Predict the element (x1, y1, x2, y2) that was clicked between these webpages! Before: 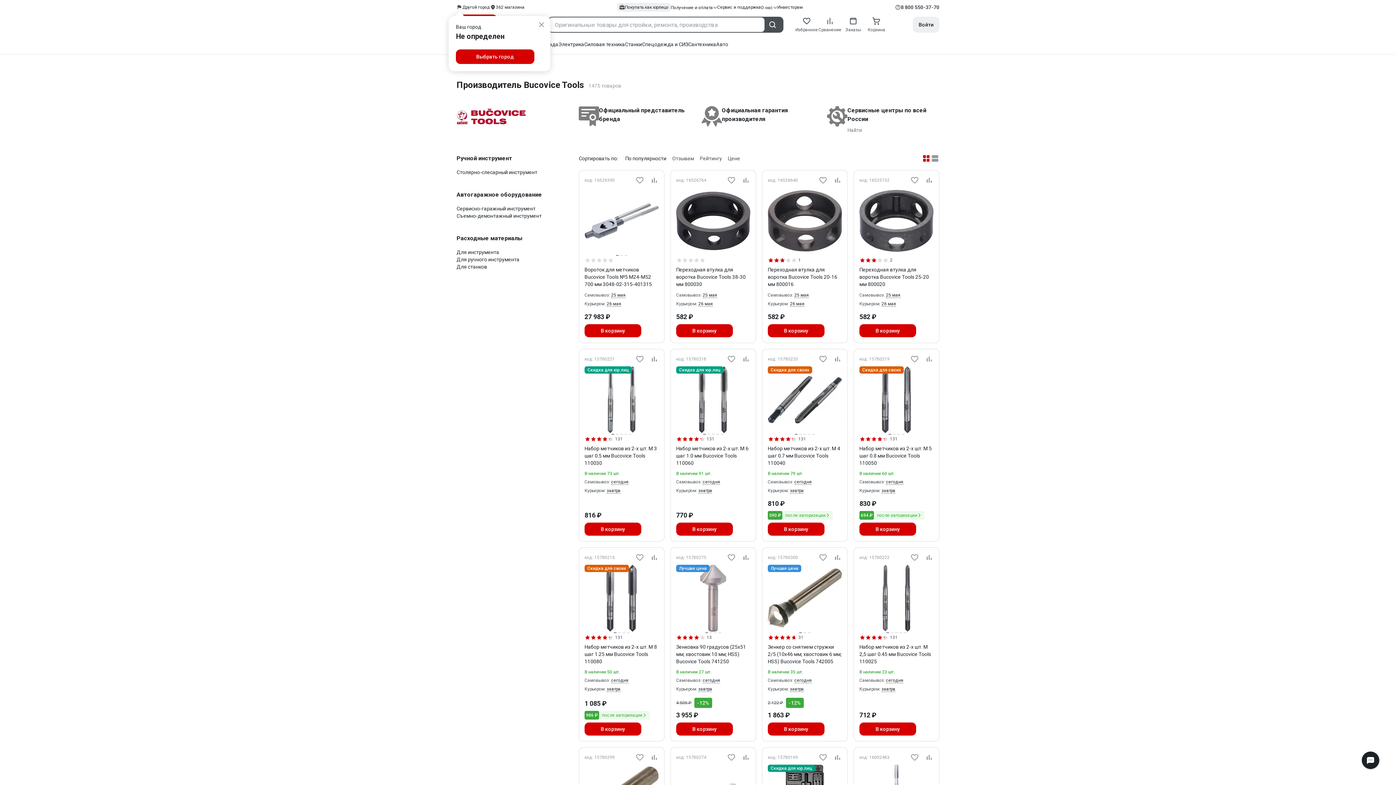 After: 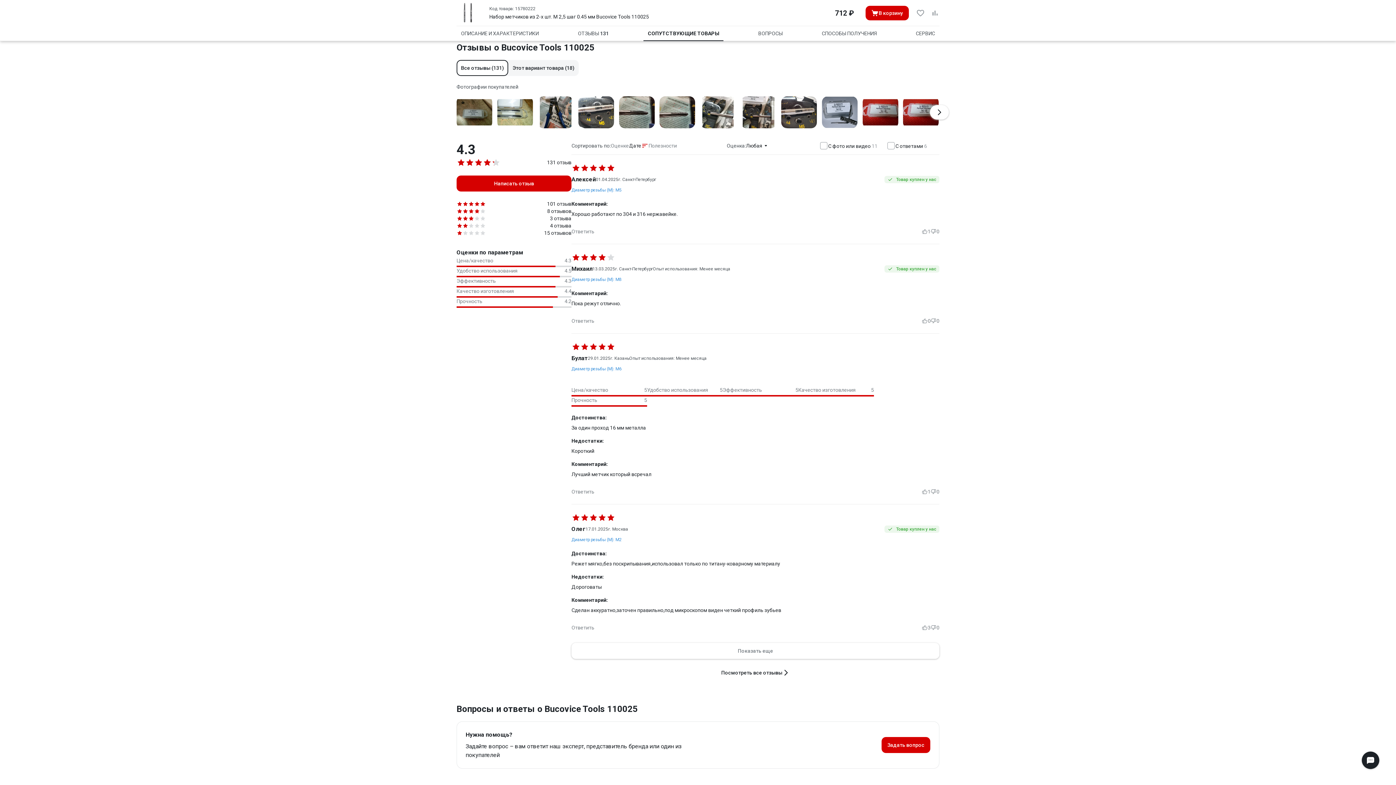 Action: bbox: (859, 634, 897, 640) label: 131